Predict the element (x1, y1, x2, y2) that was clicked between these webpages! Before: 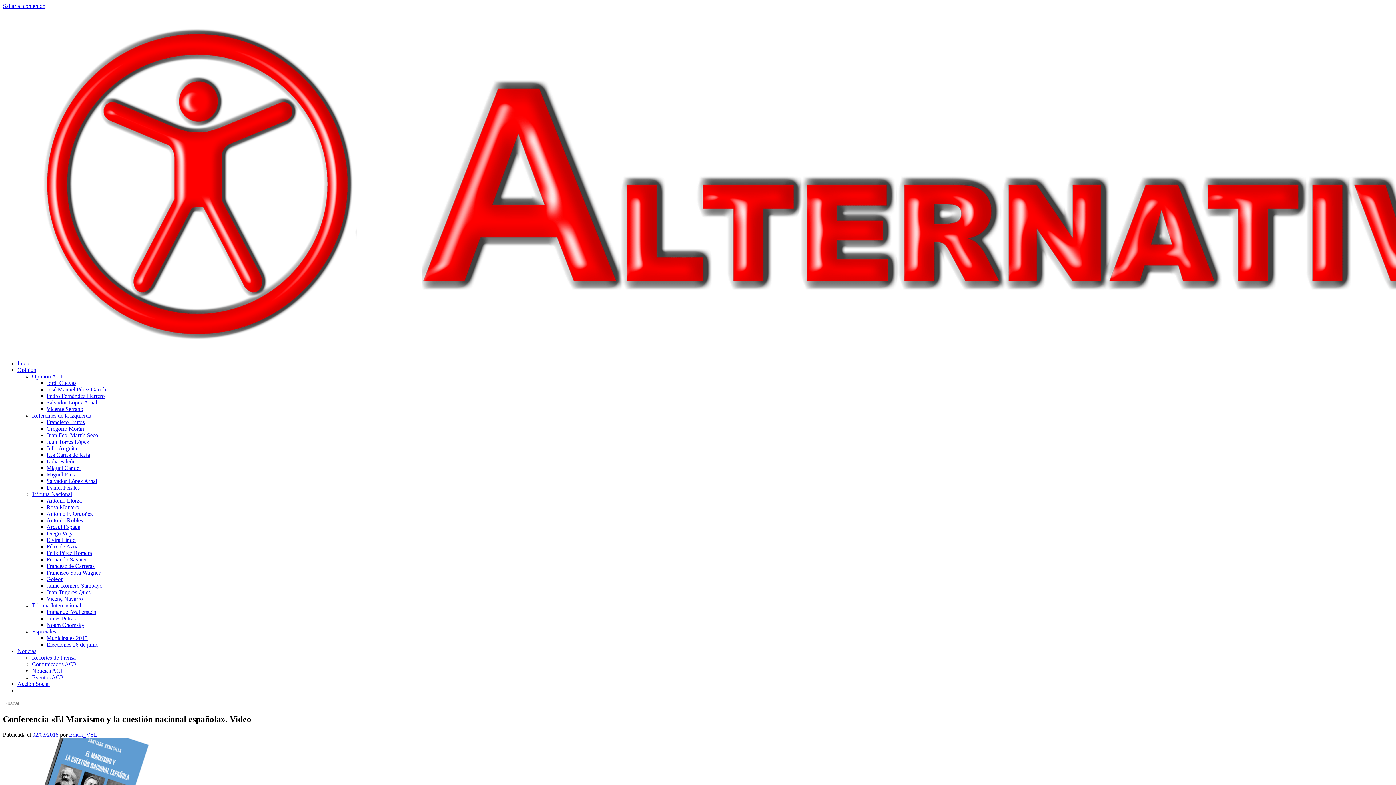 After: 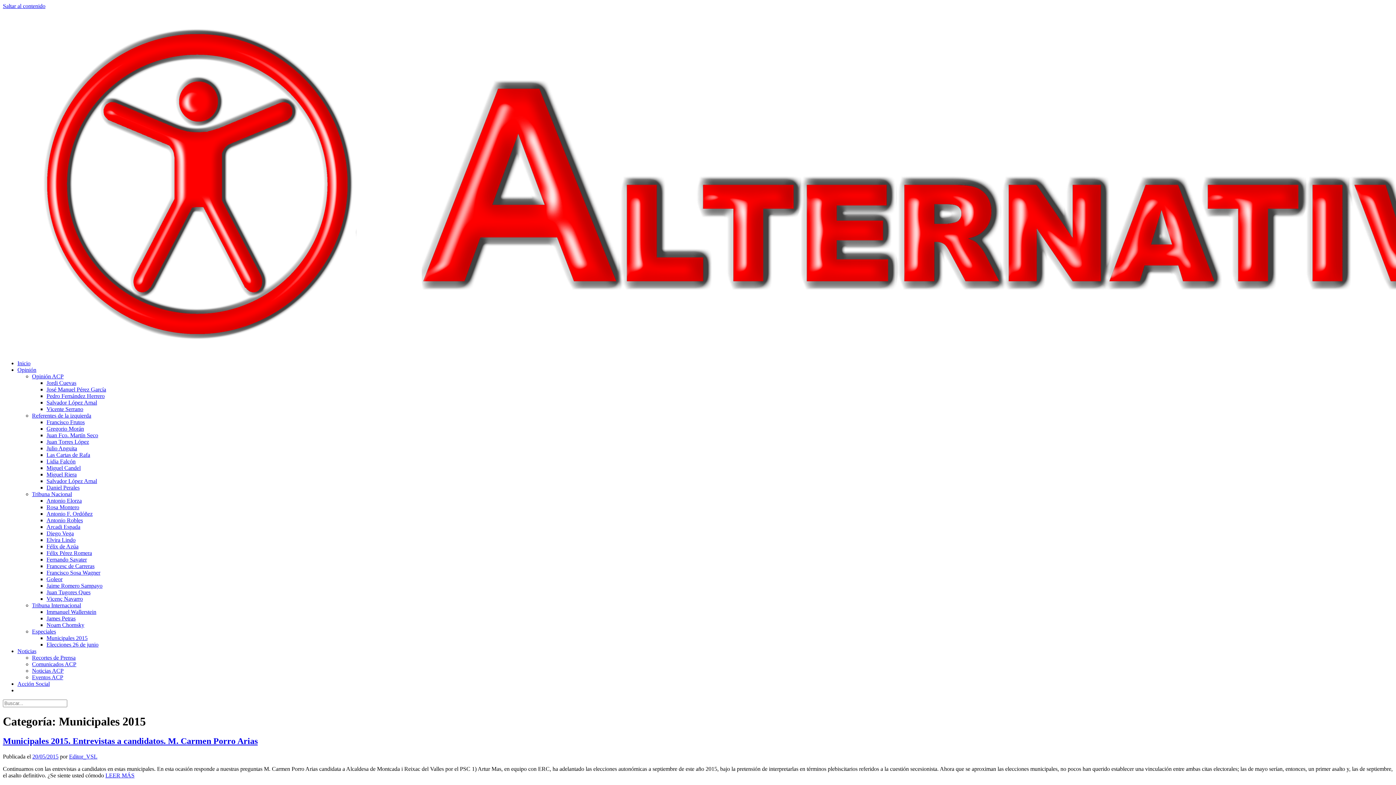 Action: bbox: (46, 635, 87, 641) label: Municipales 2015